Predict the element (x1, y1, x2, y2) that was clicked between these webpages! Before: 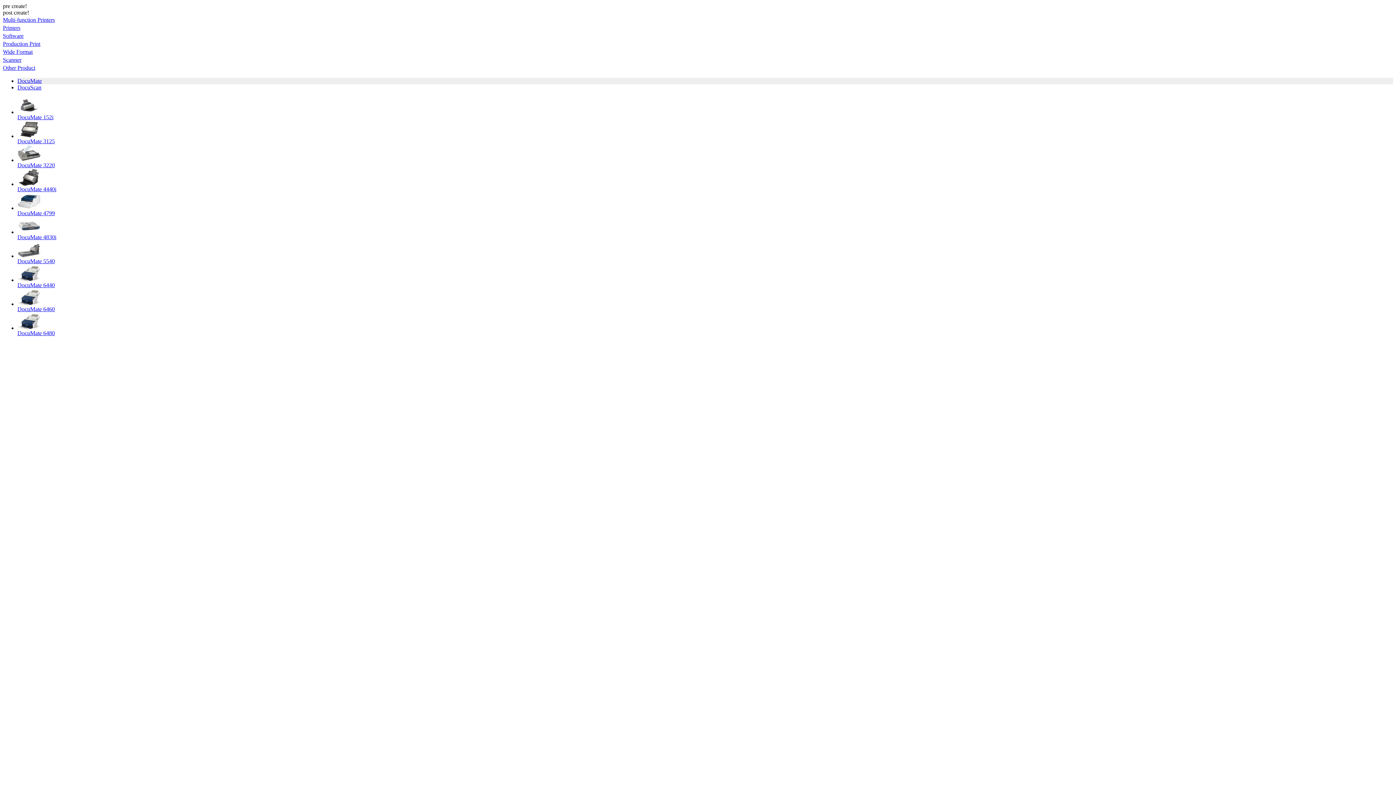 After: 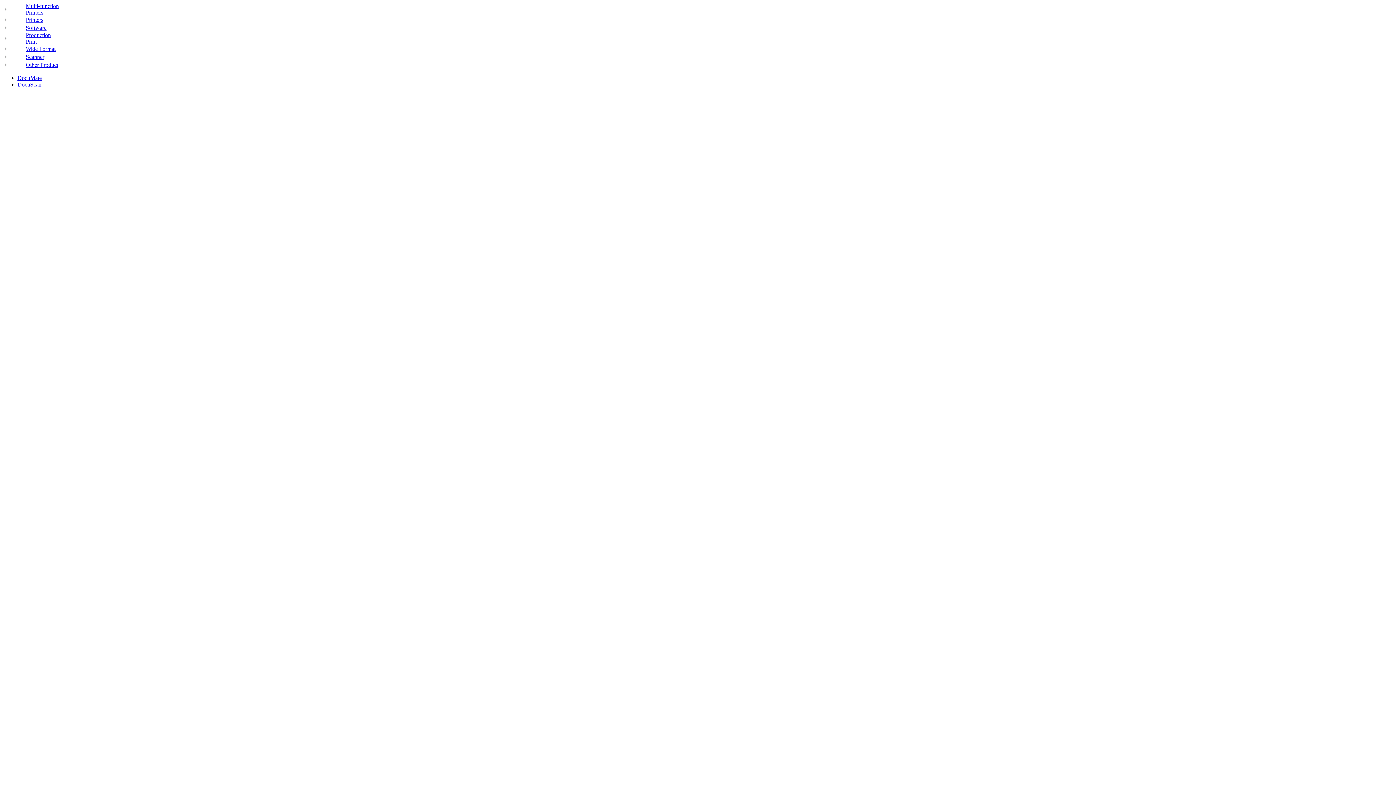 Action: label: Scanner bbox: (2, 56, 21, 62)